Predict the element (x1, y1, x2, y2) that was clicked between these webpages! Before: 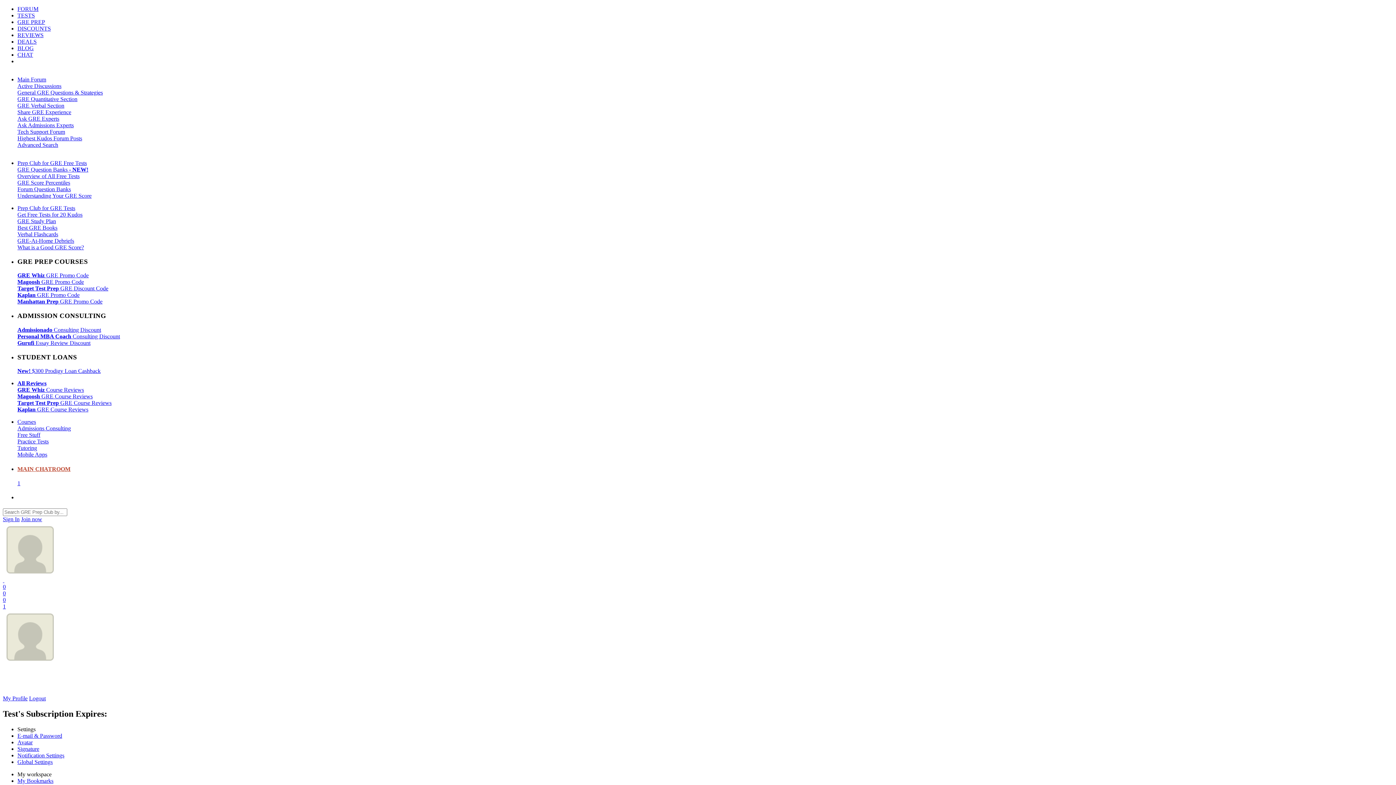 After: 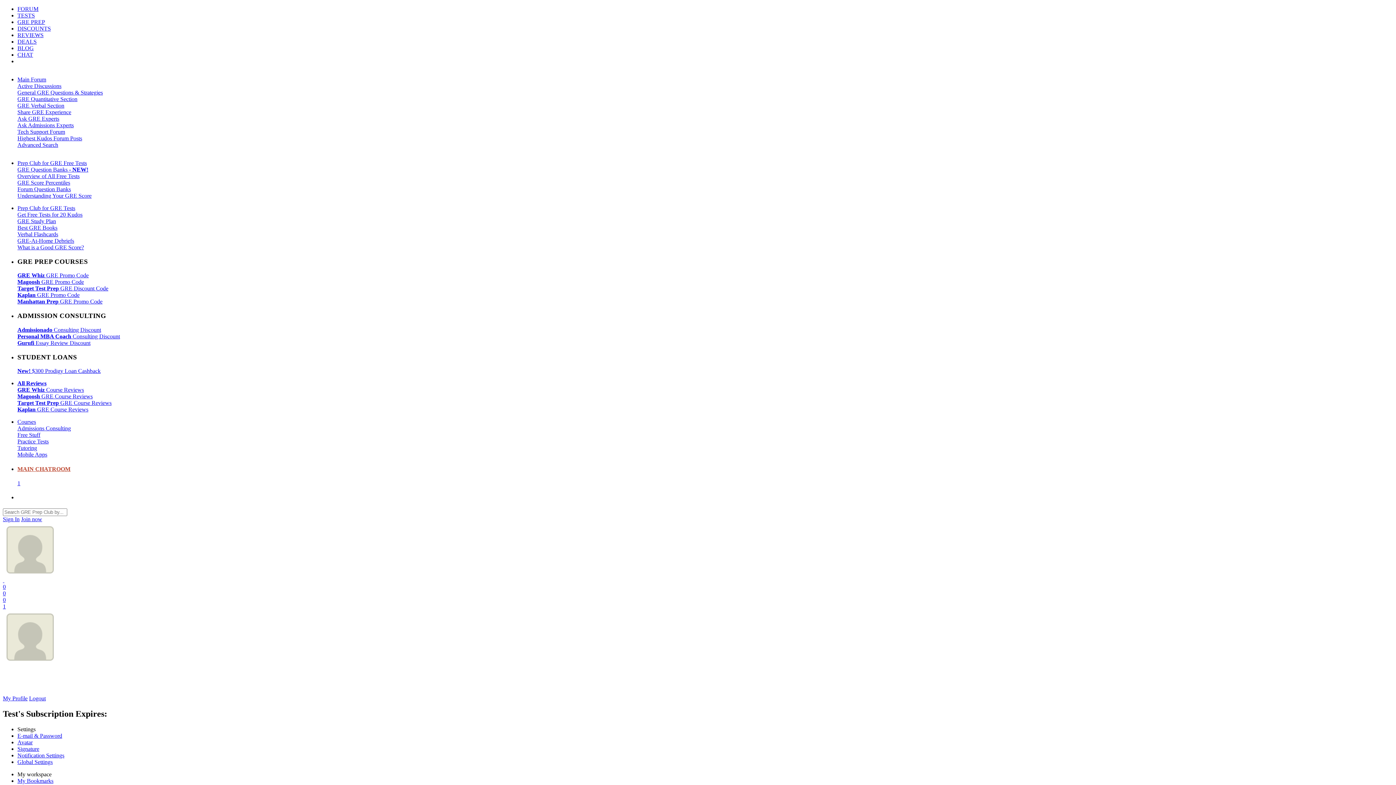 Action: label: 0 bbox: (2, 597, 1393, 603)